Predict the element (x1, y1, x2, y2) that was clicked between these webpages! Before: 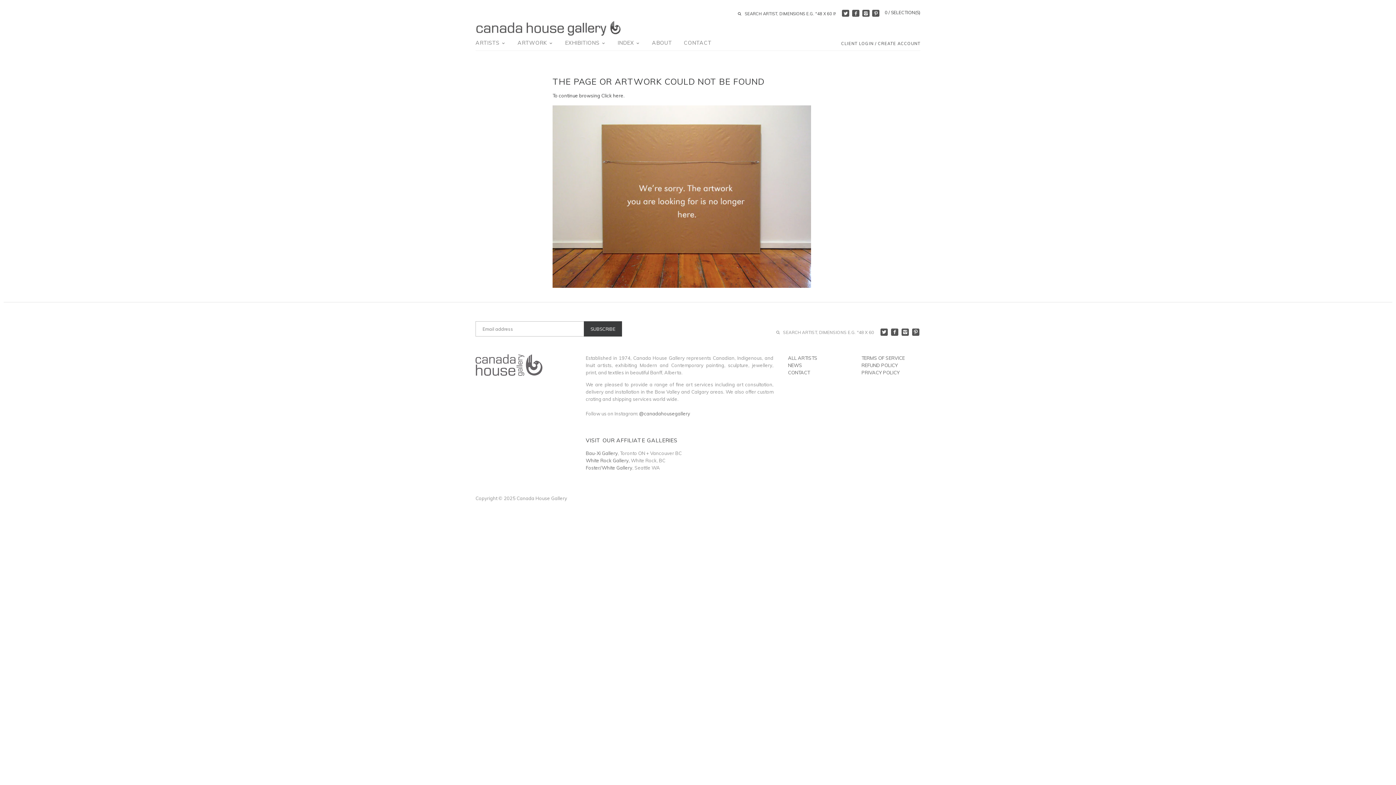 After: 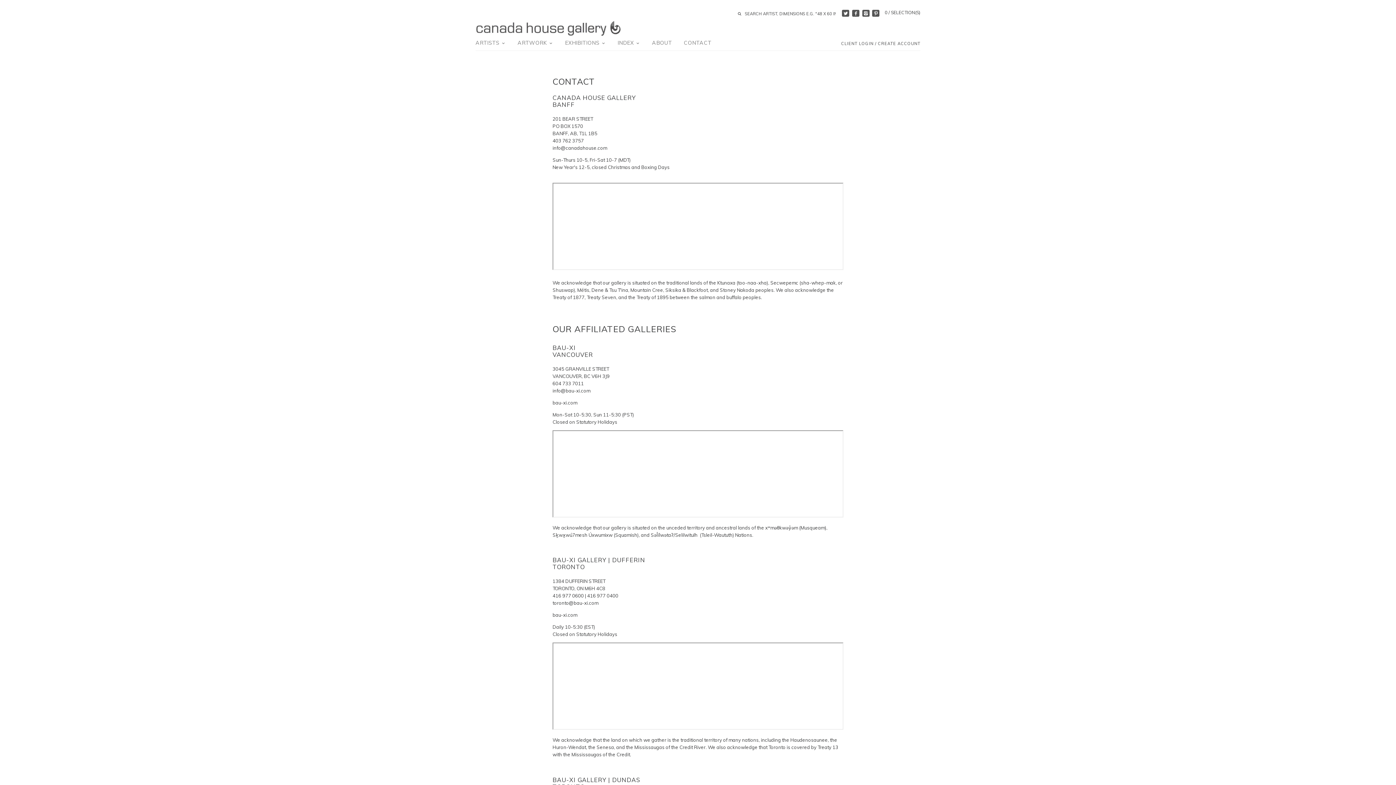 Action: bbox: (678, 37, 716, 50) label: CONTACT